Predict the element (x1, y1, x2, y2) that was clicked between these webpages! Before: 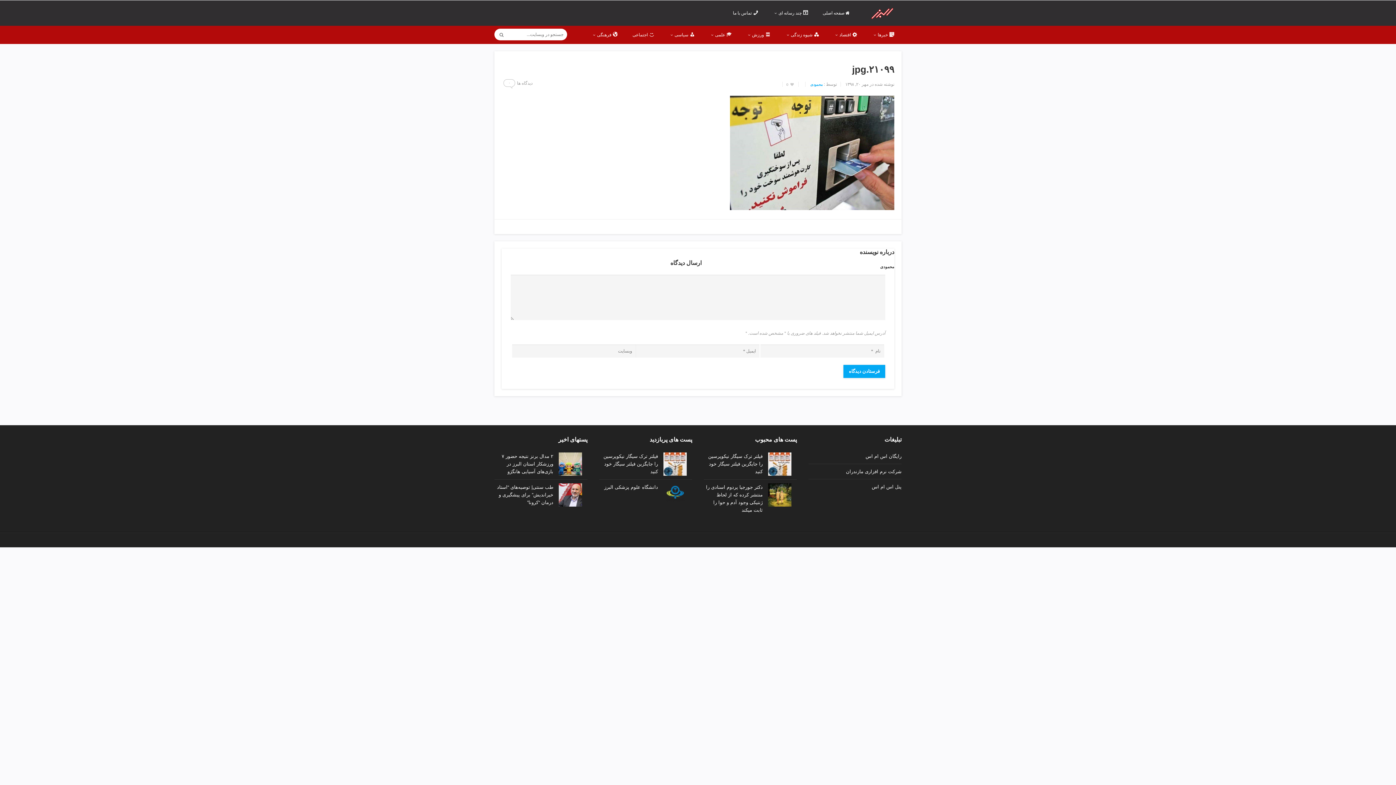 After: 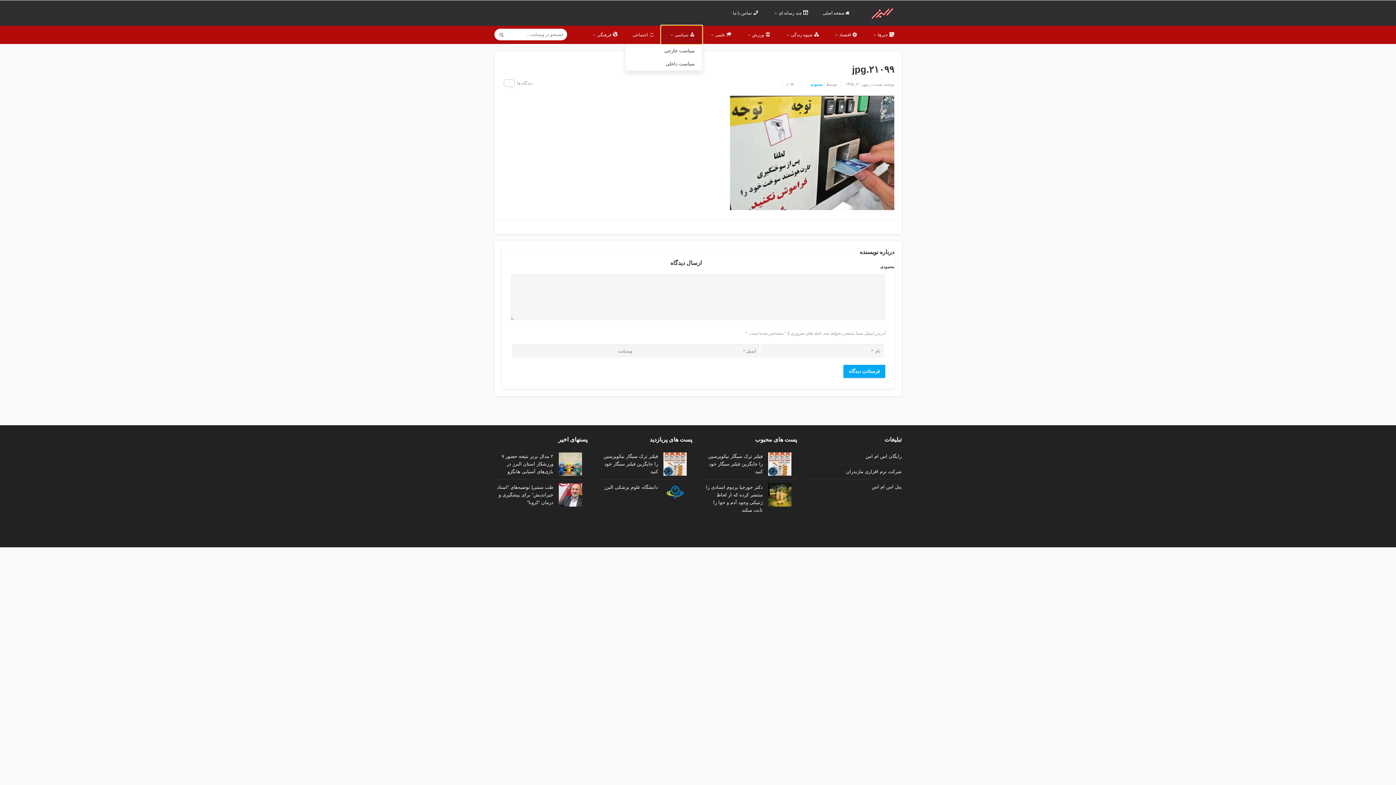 Action: bbox: (661, 25, 702, 44) label: سیاسی